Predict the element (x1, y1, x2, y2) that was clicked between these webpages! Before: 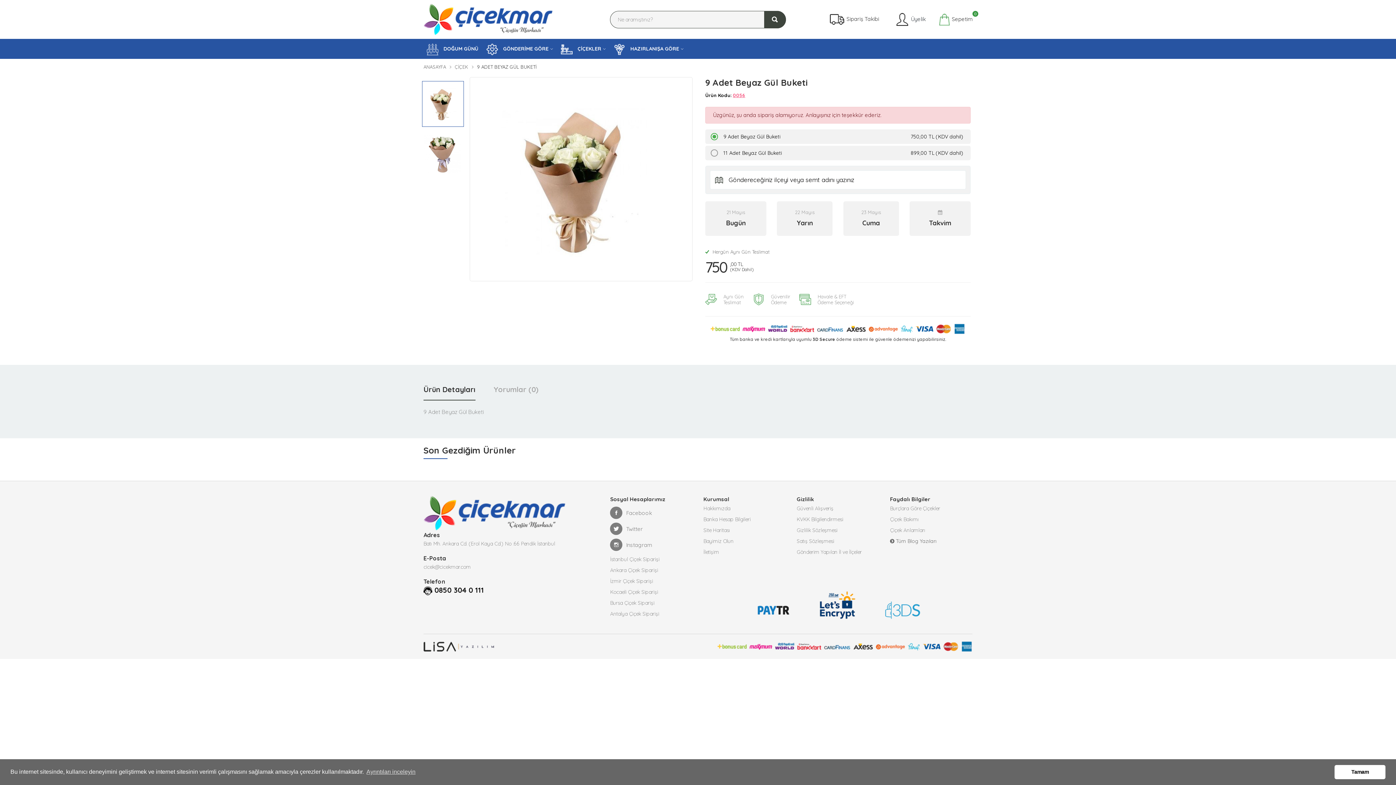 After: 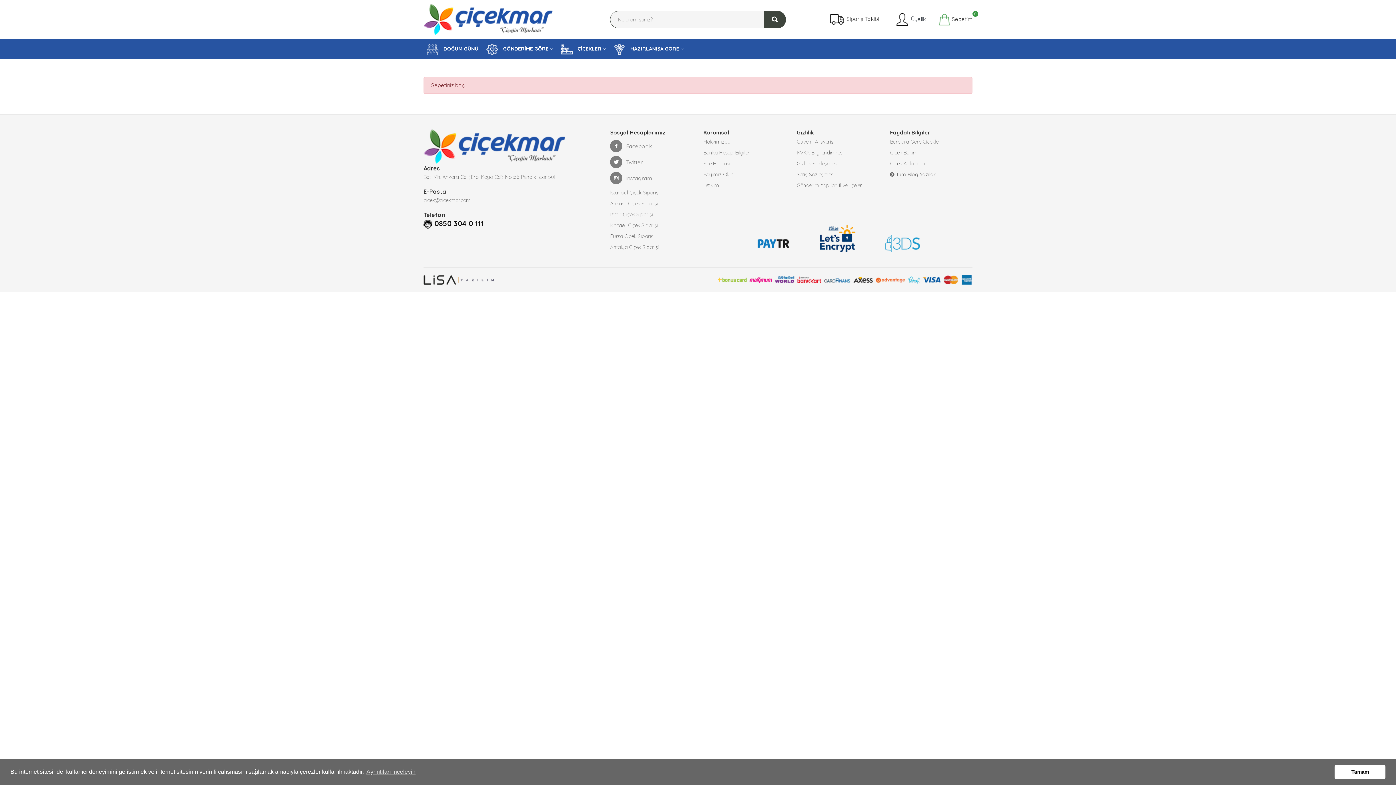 Action: bbox: (938, 13, 972, 25) label:  Sepetim
0